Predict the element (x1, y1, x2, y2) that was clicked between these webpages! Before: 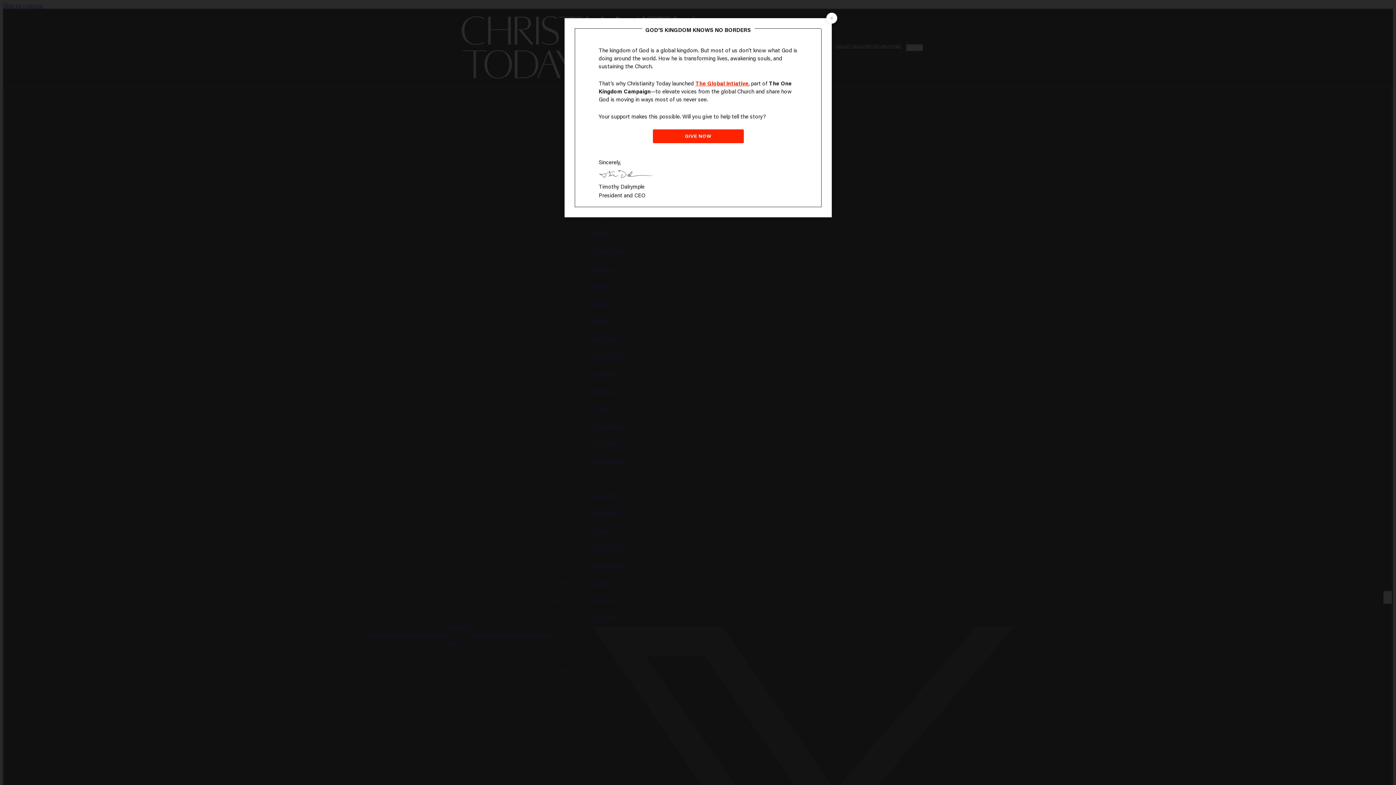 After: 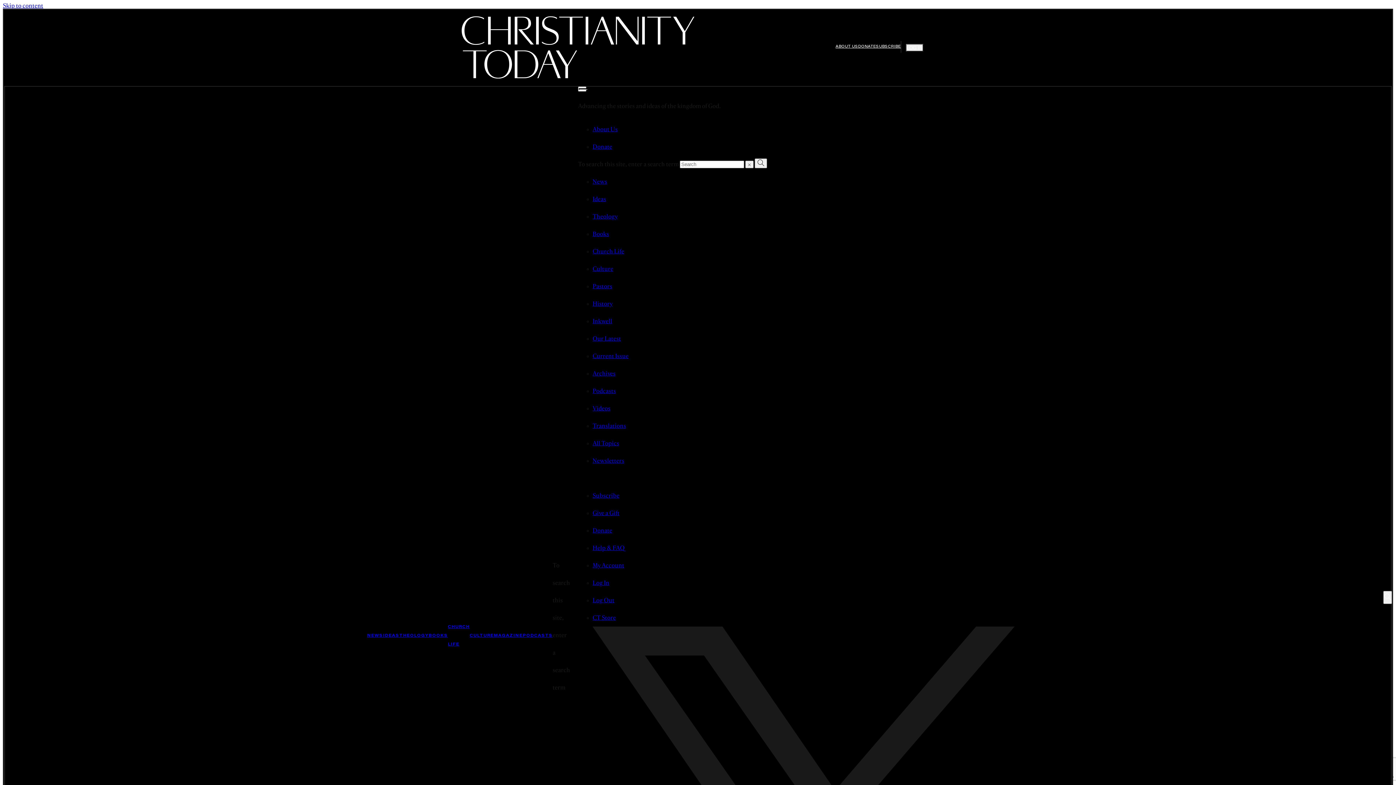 Action: label: Close the modal bbox: (826, 12, 837, 23)